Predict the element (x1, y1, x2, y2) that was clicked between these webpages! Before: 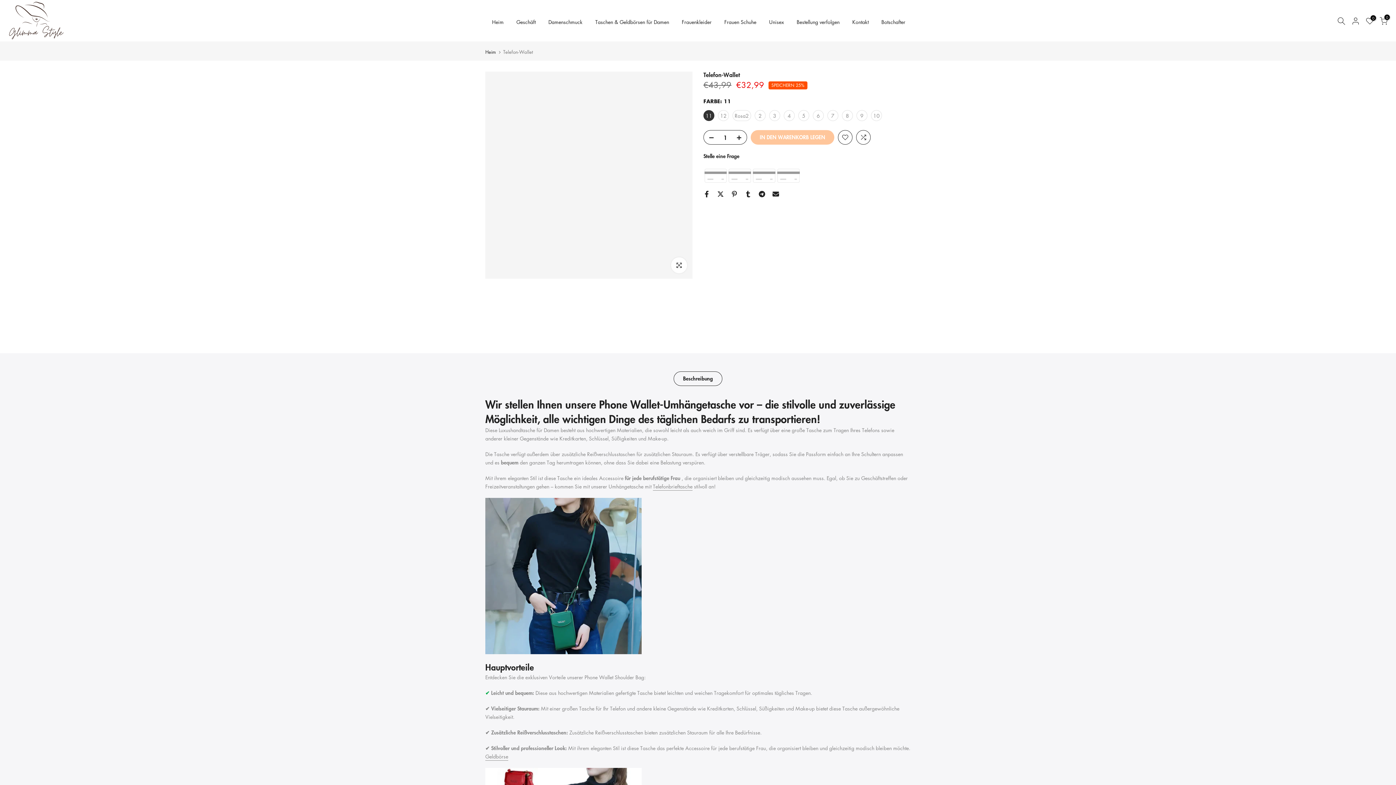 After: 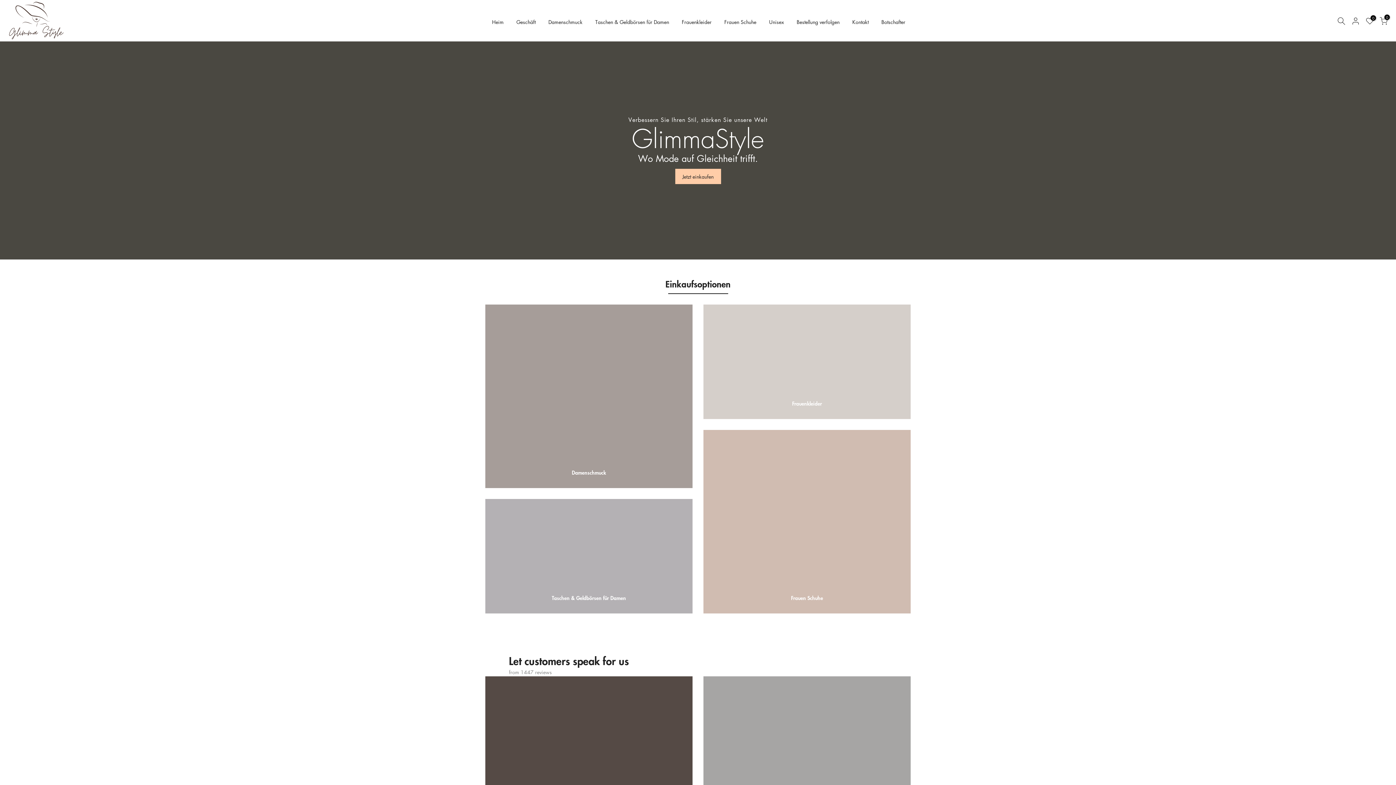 Action: bbox: (485, 49, 496, 54) label: Heim